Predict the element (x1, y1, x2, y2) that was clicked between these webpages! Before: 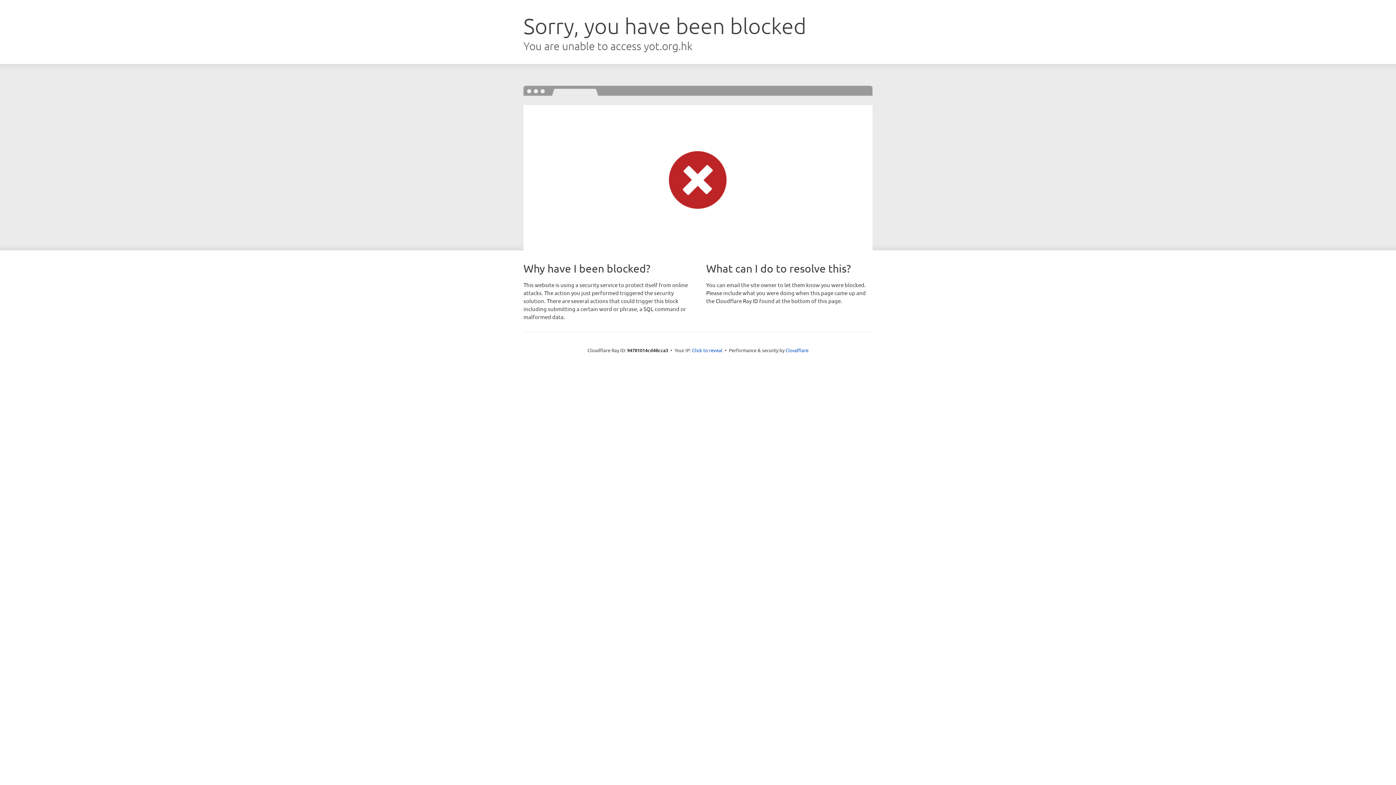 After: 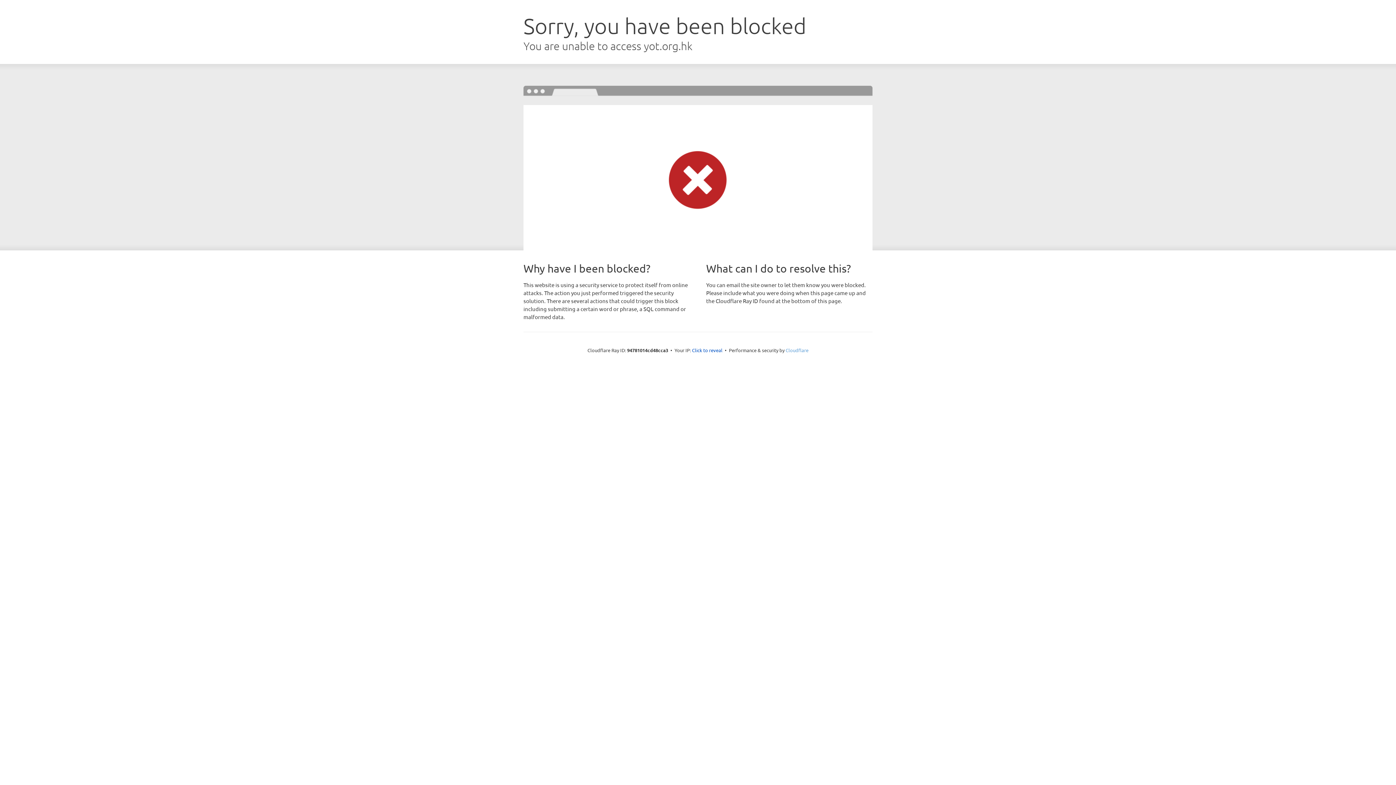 Action: label: Cloudflare bbox: (785, 347, 808, 353)